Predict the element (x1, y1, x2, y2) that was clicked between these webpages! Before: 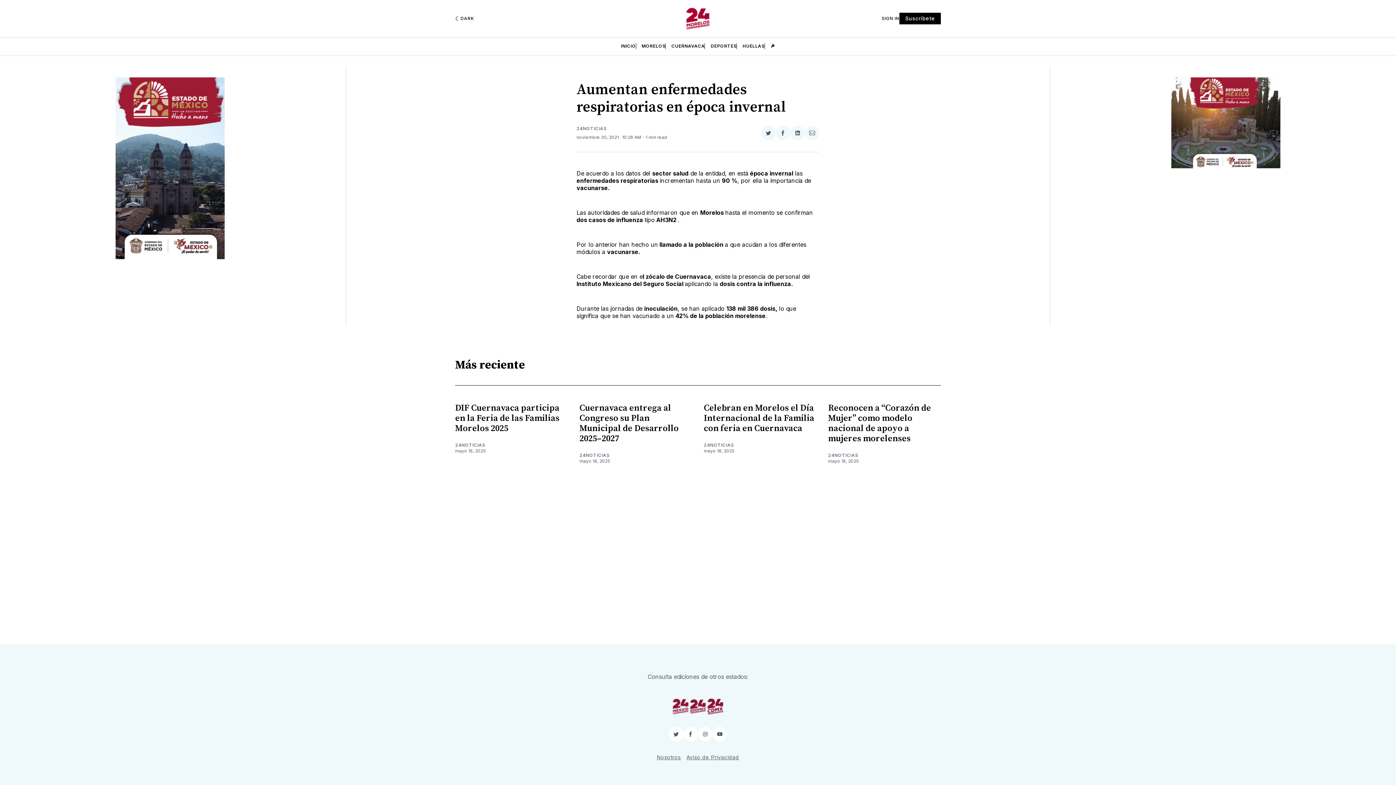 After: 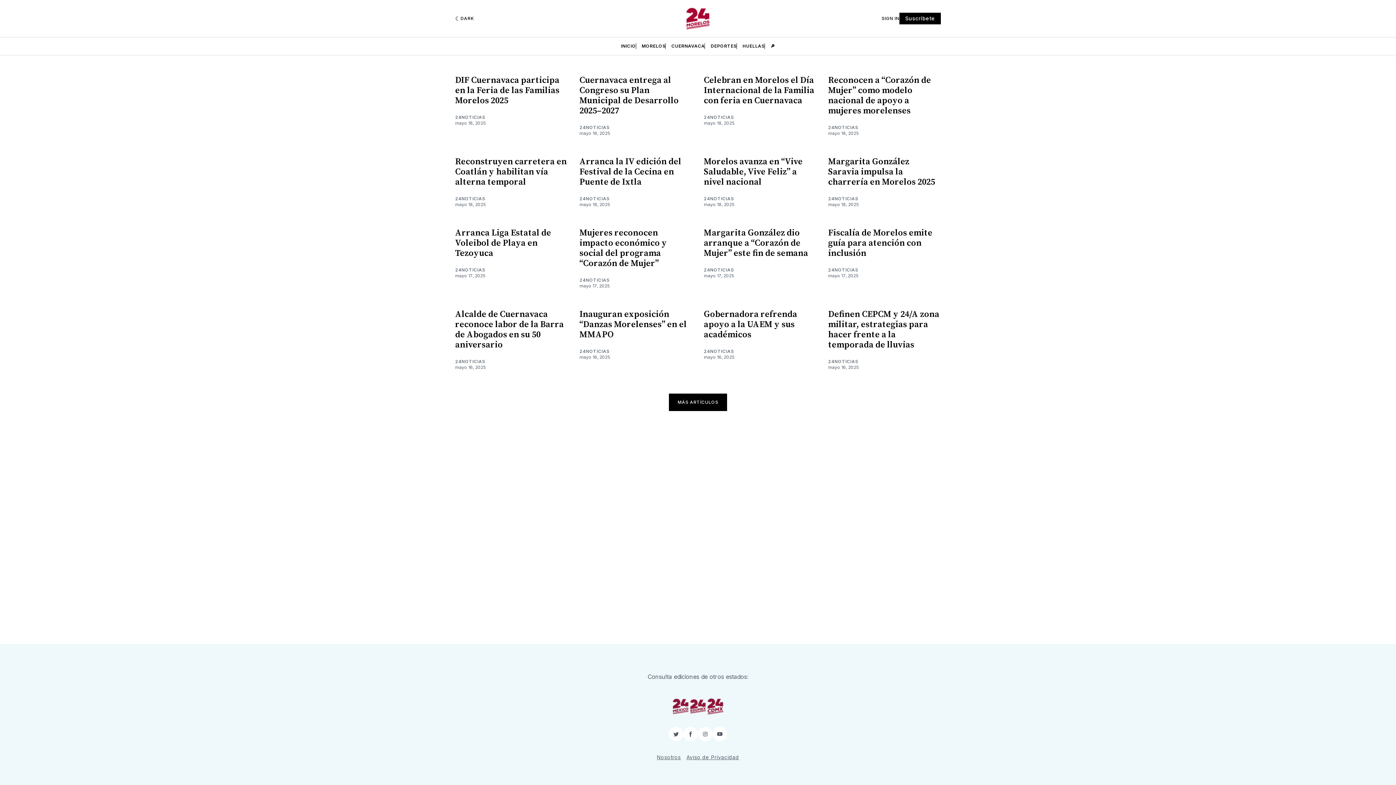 Action: bbox: (455, 442, 485, 448) label: 24NOTICIAS